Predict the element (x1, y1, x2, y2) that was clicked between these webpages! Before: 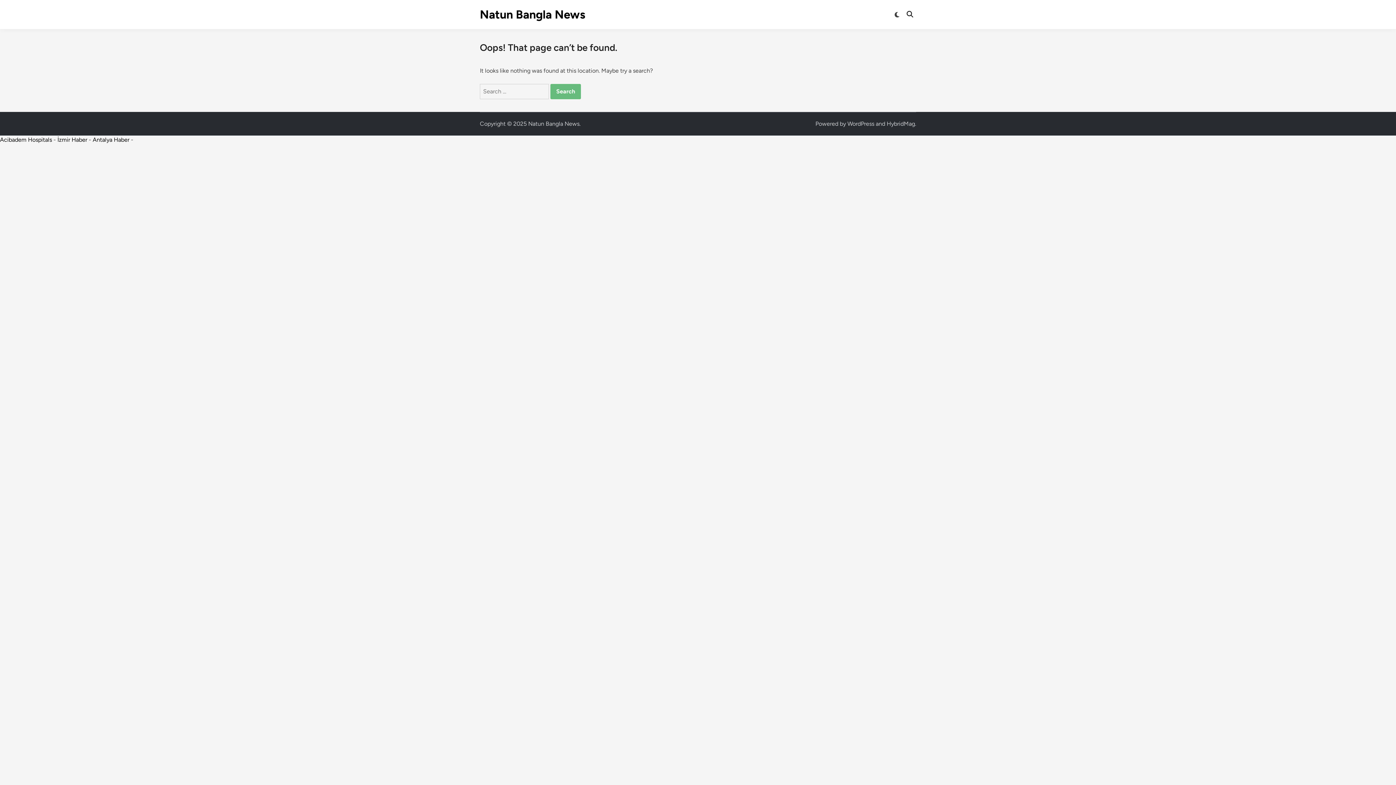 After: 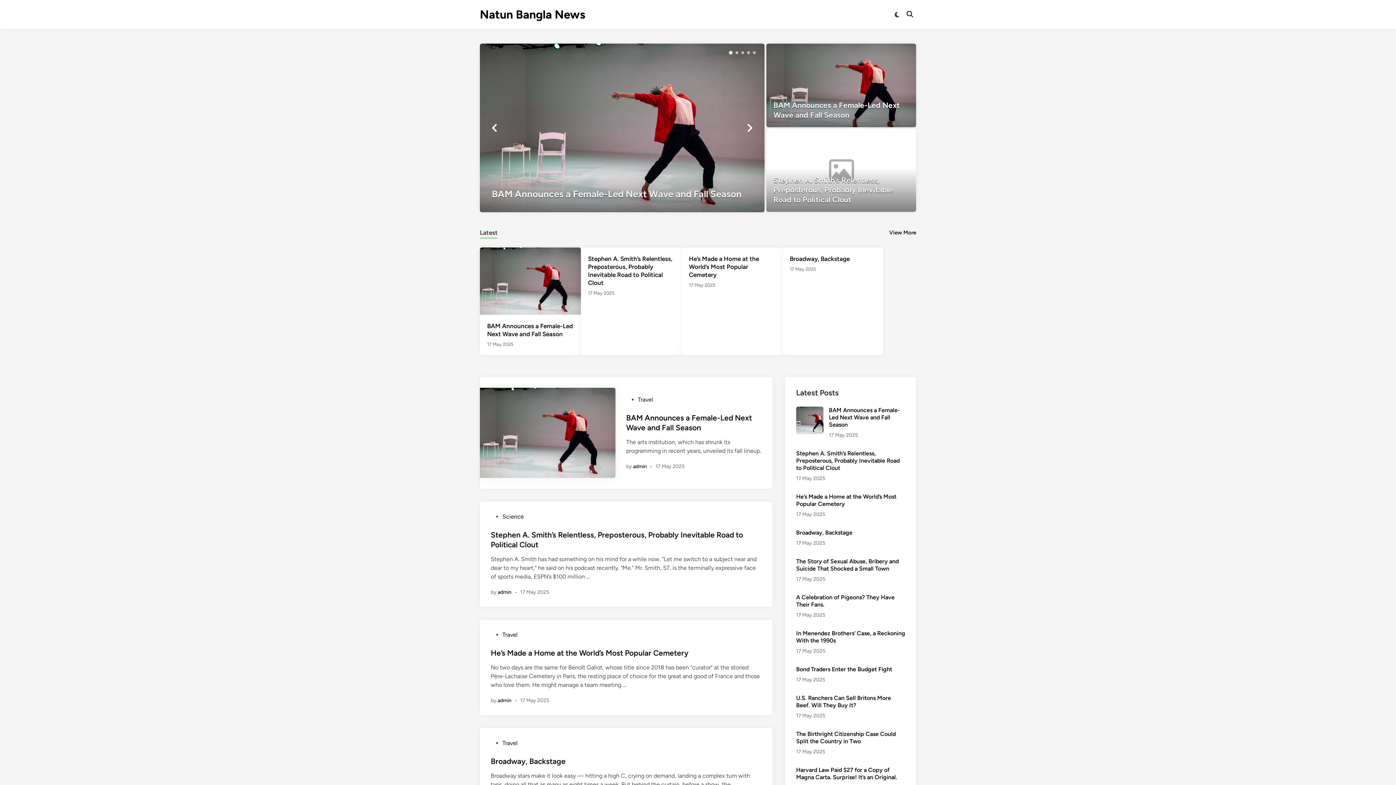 Action: bbox: (480, 7, 585, 21) label: Natun Bangla News